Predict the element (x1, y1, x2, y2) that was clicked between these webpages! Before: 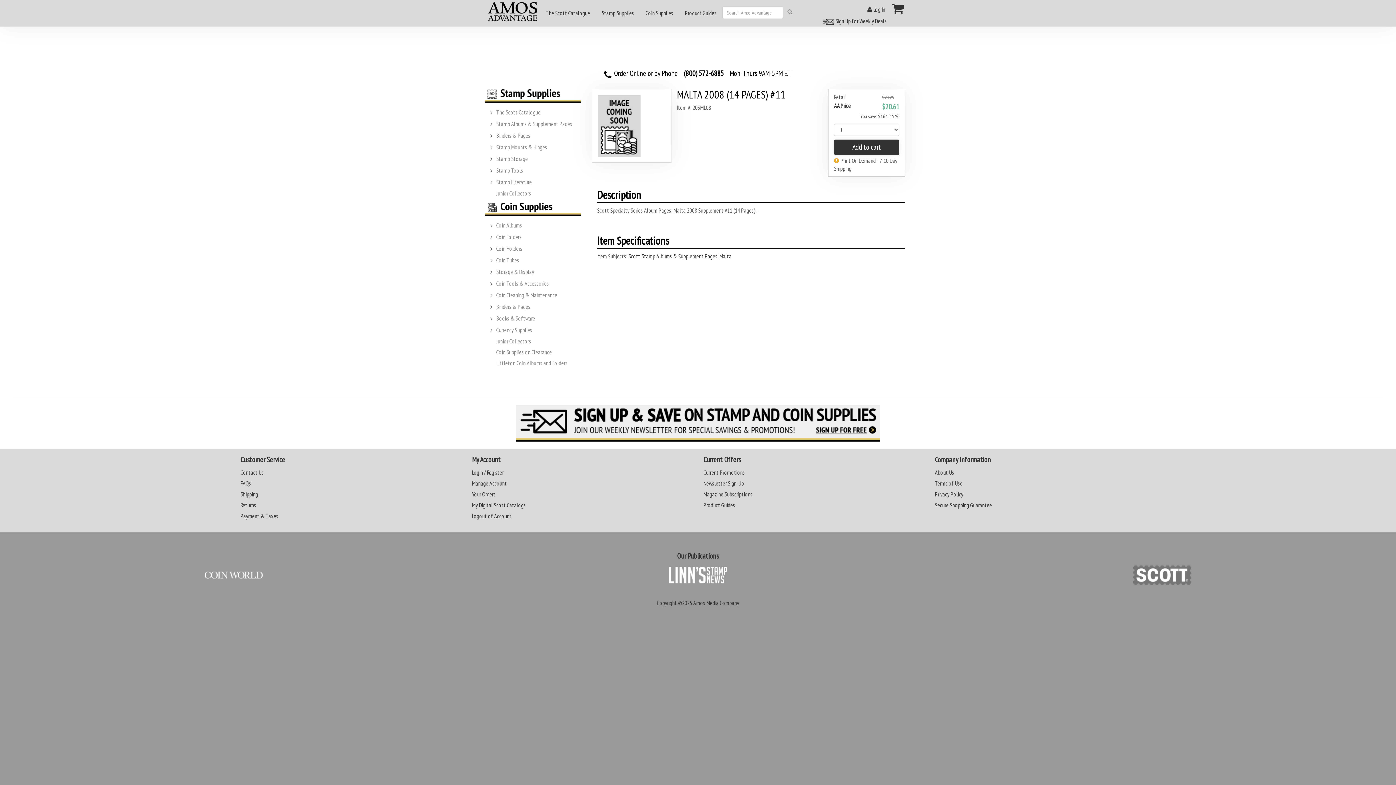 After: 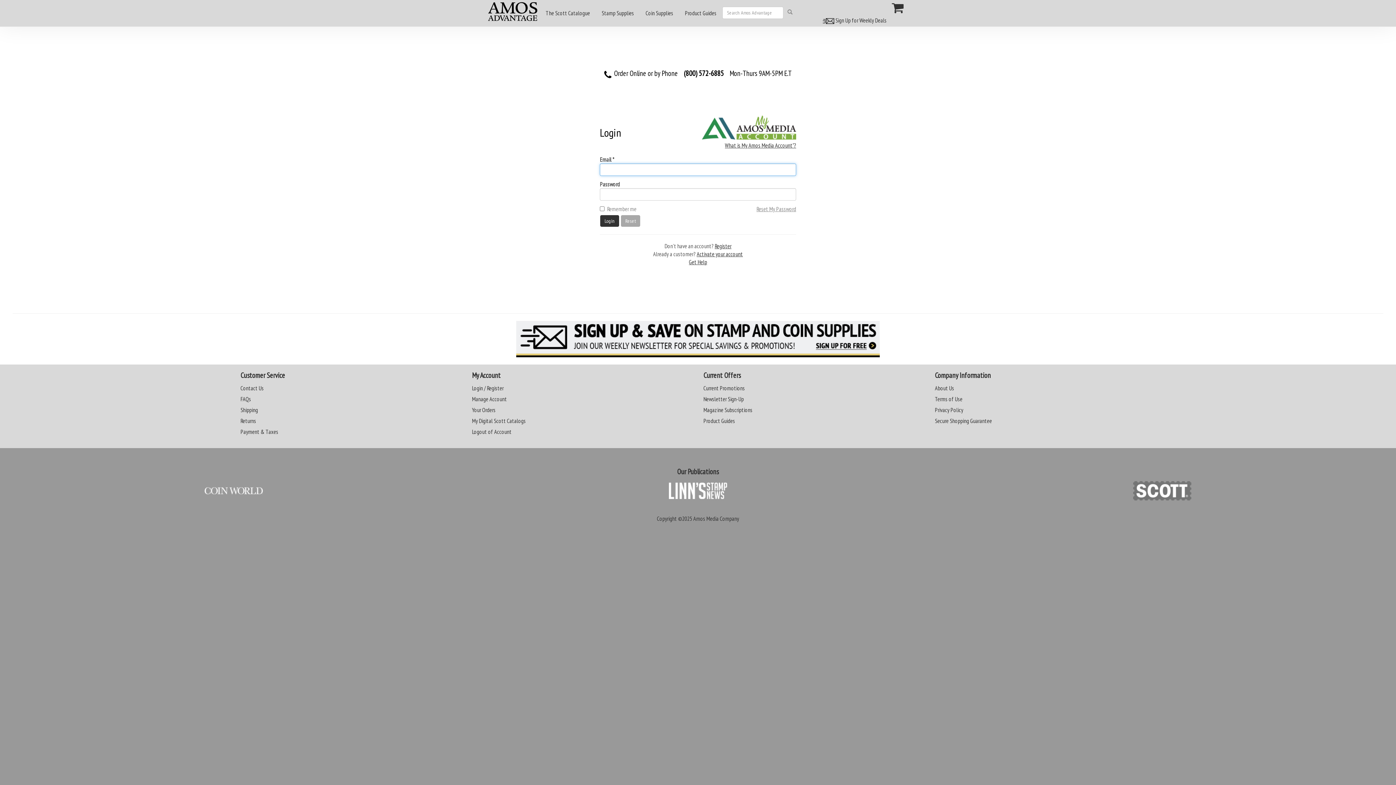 Action: label: Login / Register bbox: (472, 469, 503, 476)